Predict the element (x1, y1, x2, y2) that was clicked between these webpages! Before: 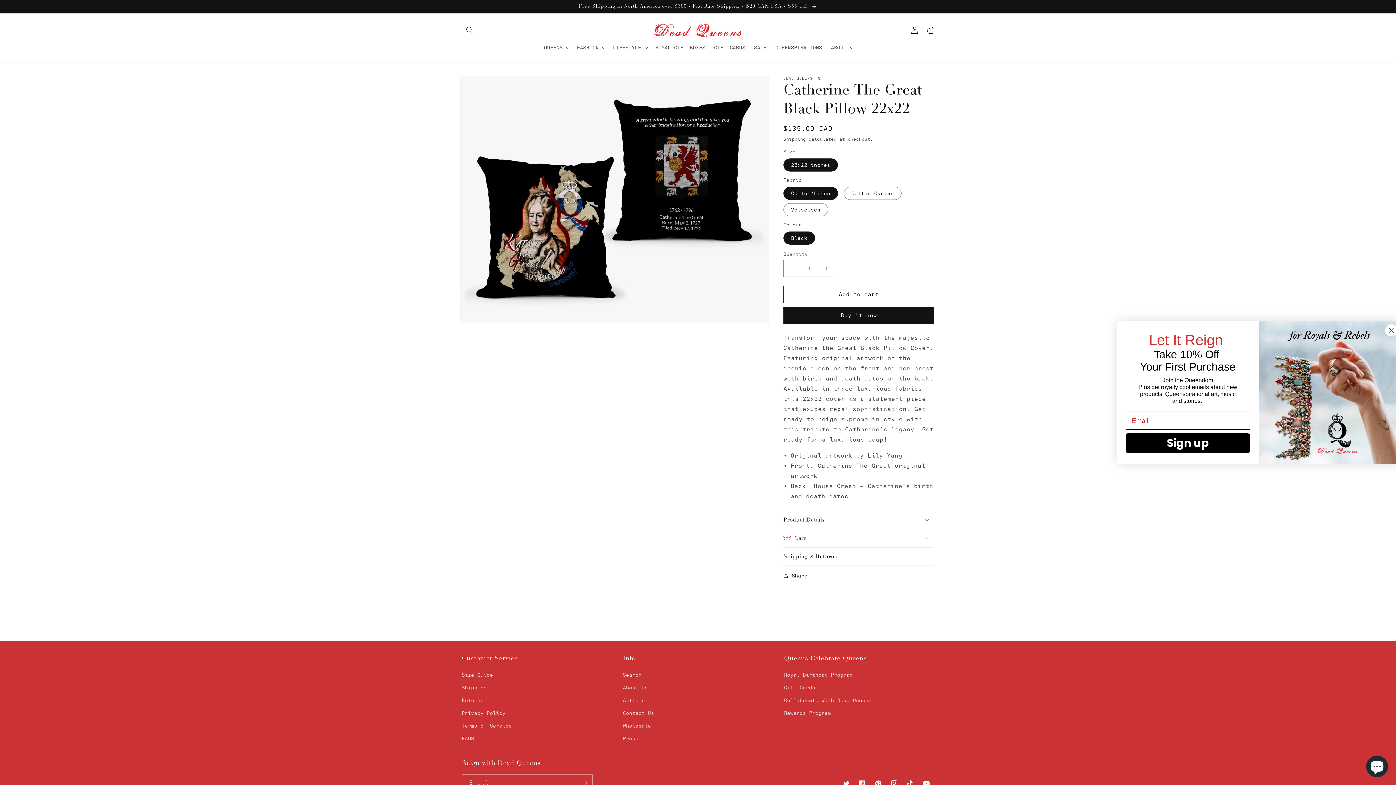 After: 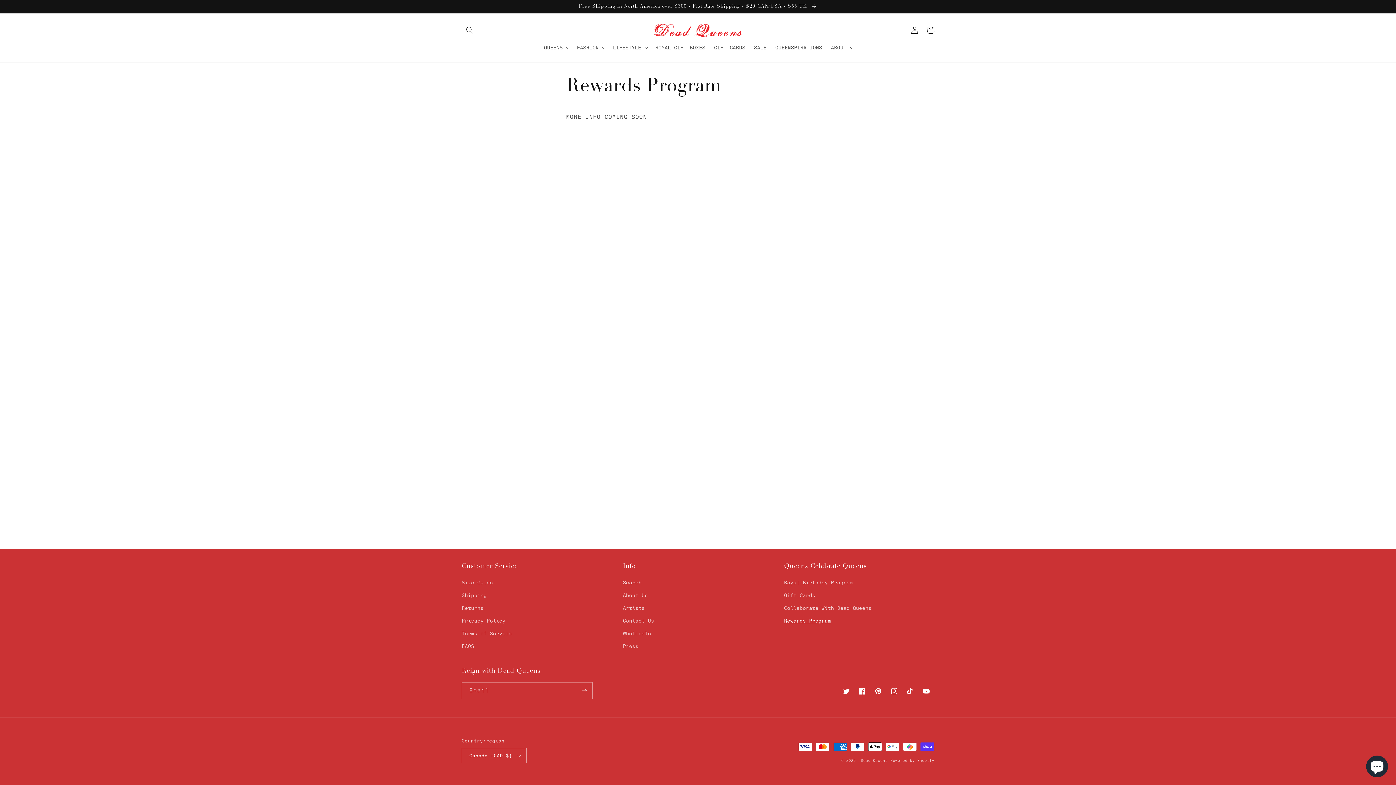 Action: label: Rewards Program bbox: (784, 707, 831, 719)